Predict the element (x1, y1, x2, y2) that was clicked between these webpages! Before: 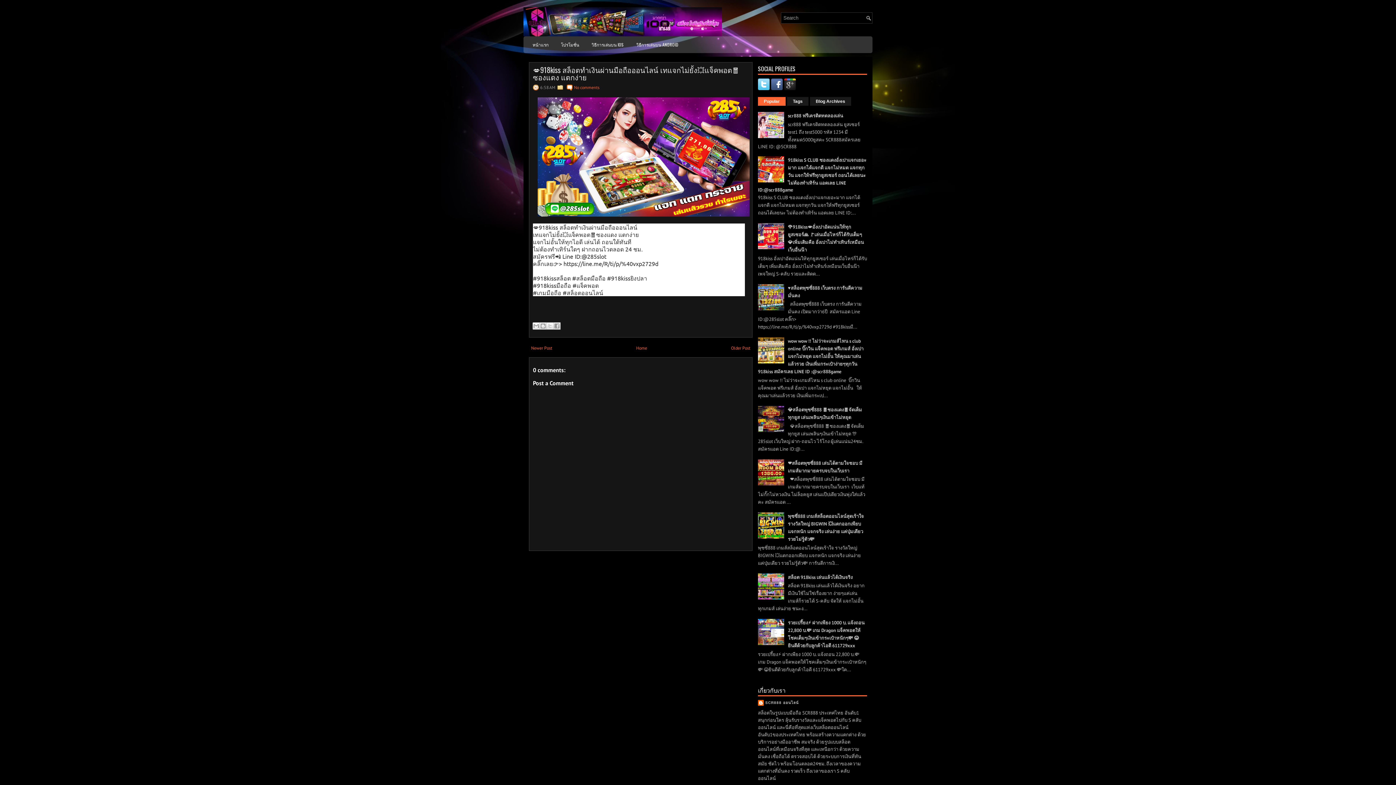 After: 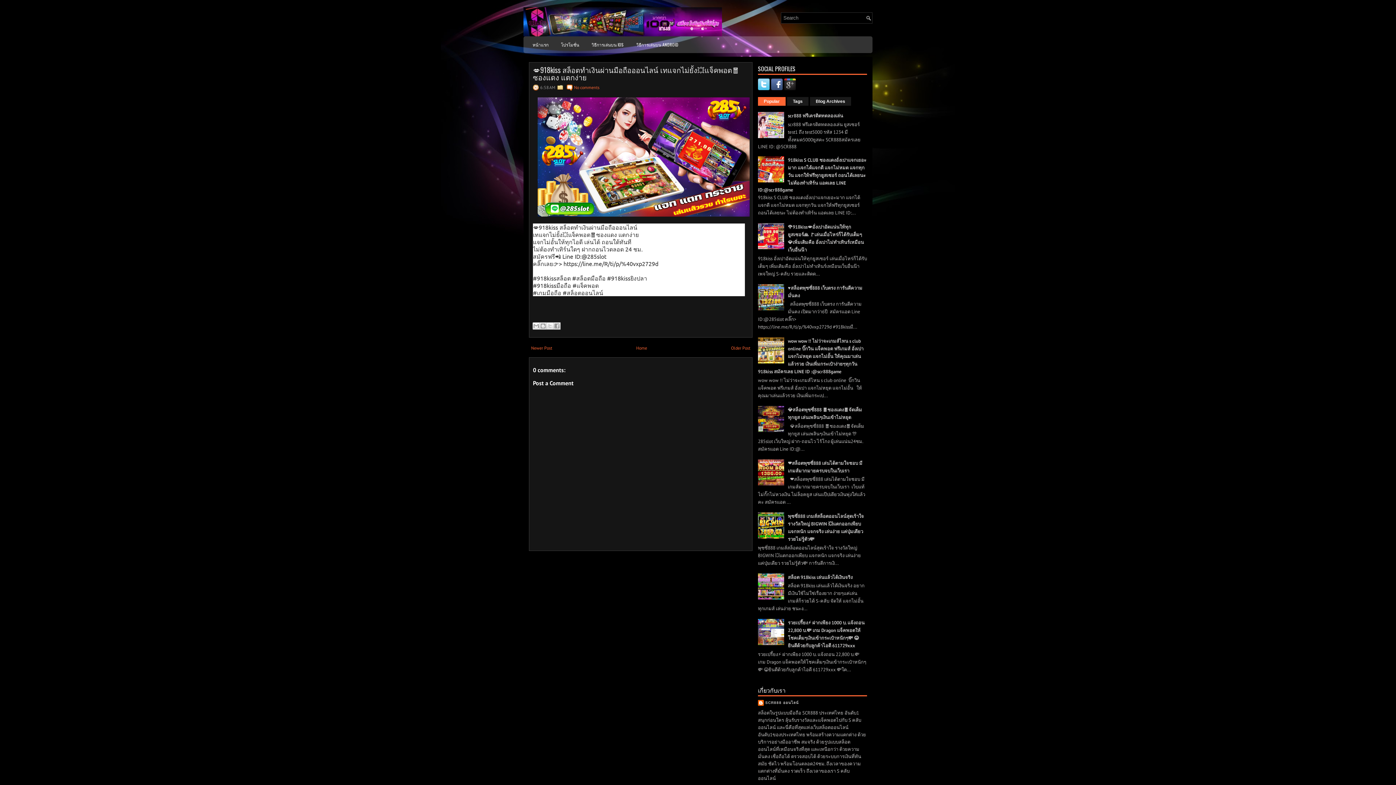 Action: bbox: (758, 177, 786, 183)